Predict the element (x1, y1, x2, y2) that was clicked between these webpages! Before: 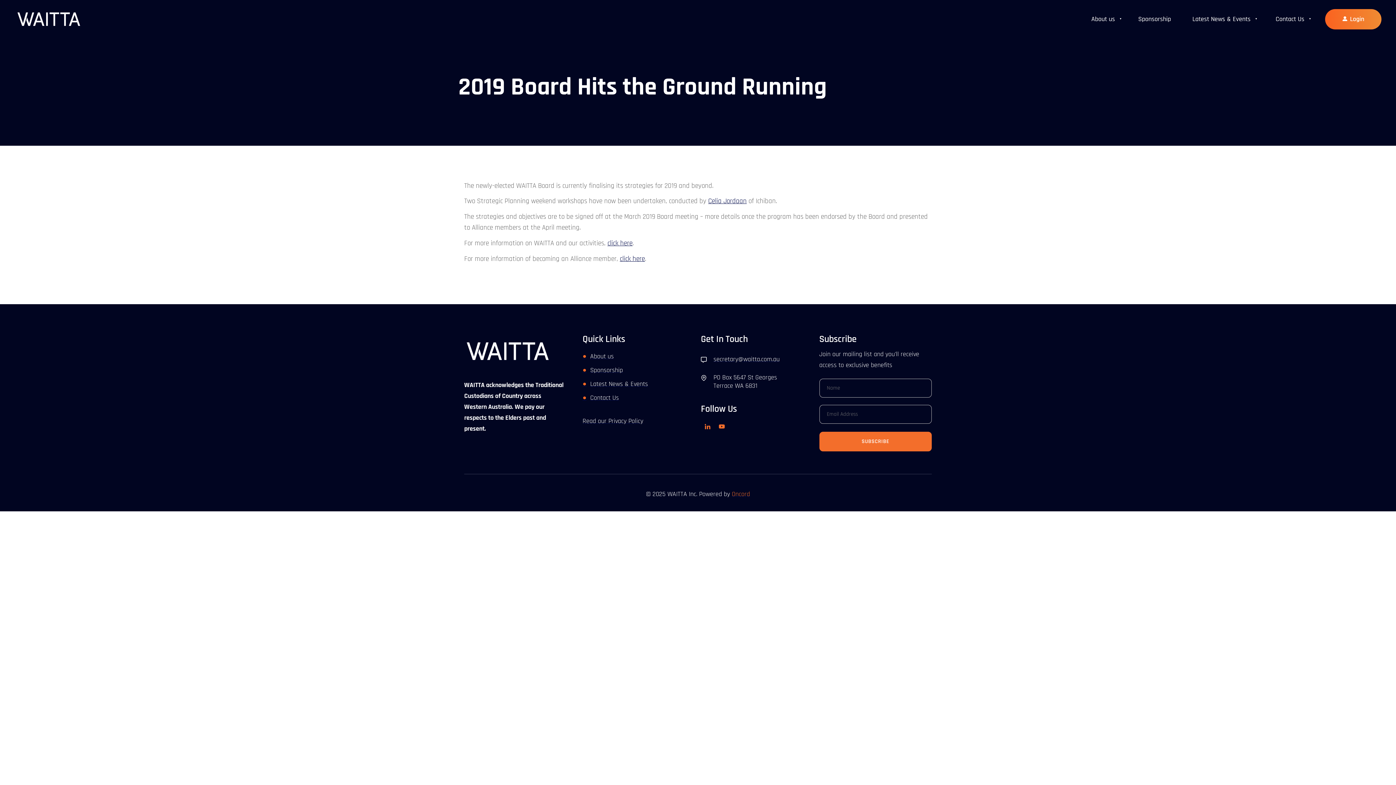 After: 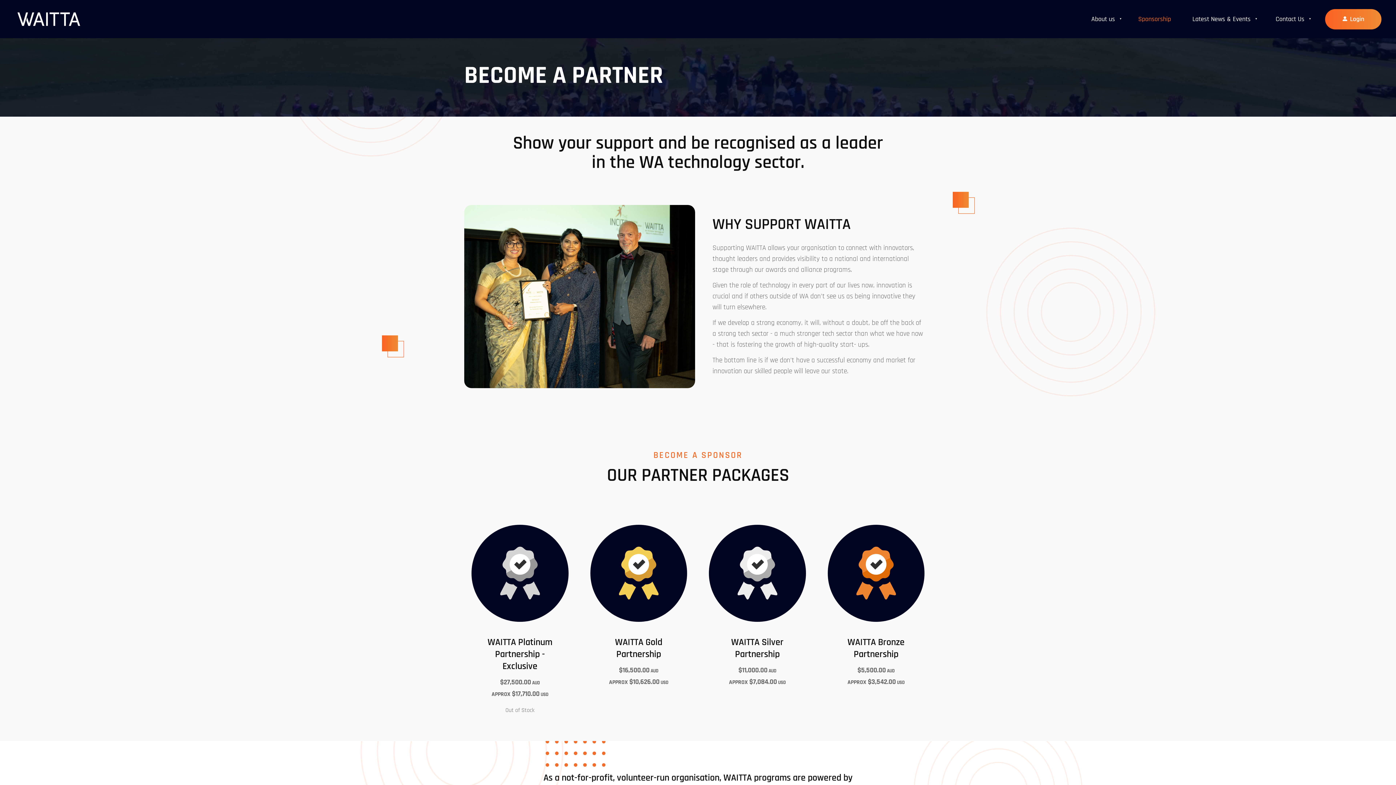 Action: label: Sponsorship bbox: (582, 366, 623, 374)